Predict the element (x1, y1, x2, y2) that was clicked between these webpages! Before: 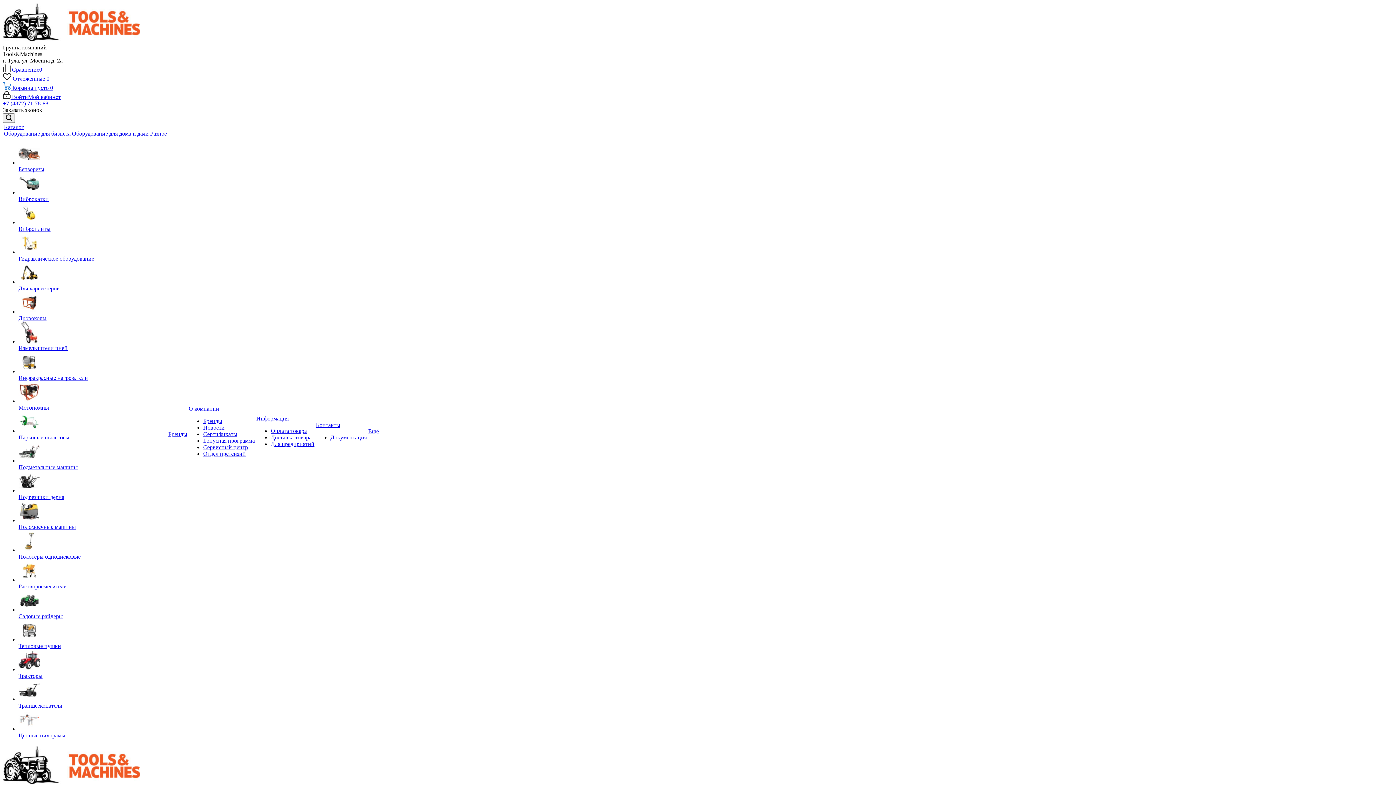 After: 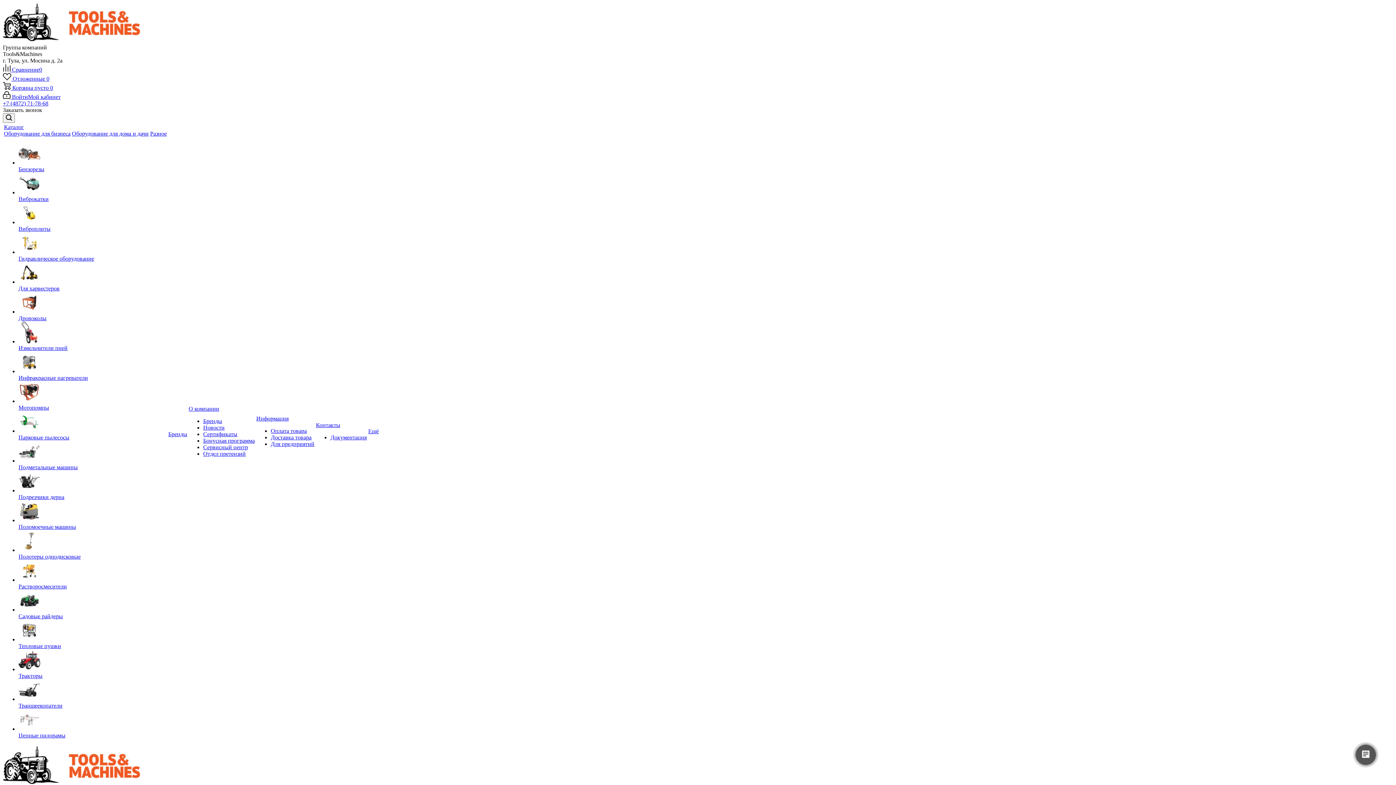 Action: bbox: (18, 196, 48, 202) label: Виброкатки